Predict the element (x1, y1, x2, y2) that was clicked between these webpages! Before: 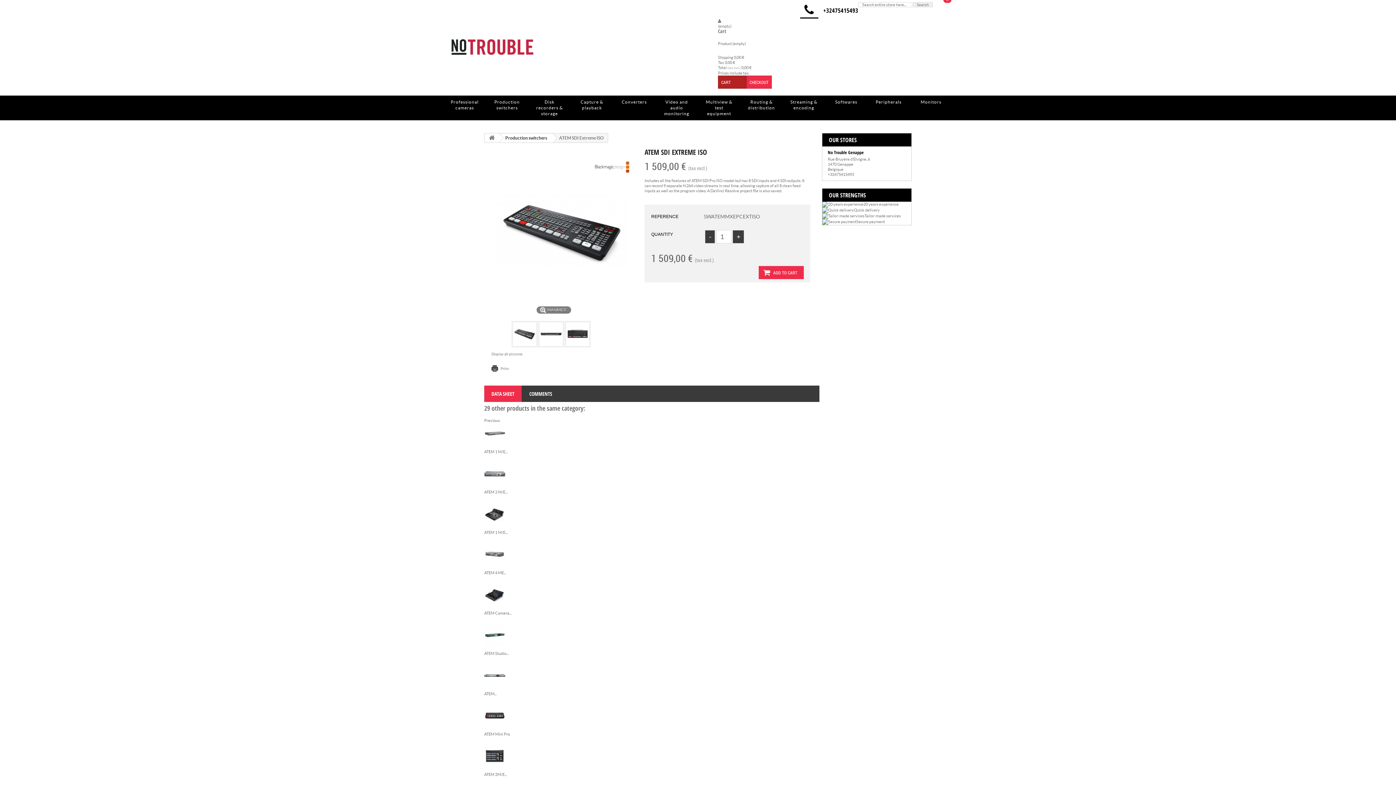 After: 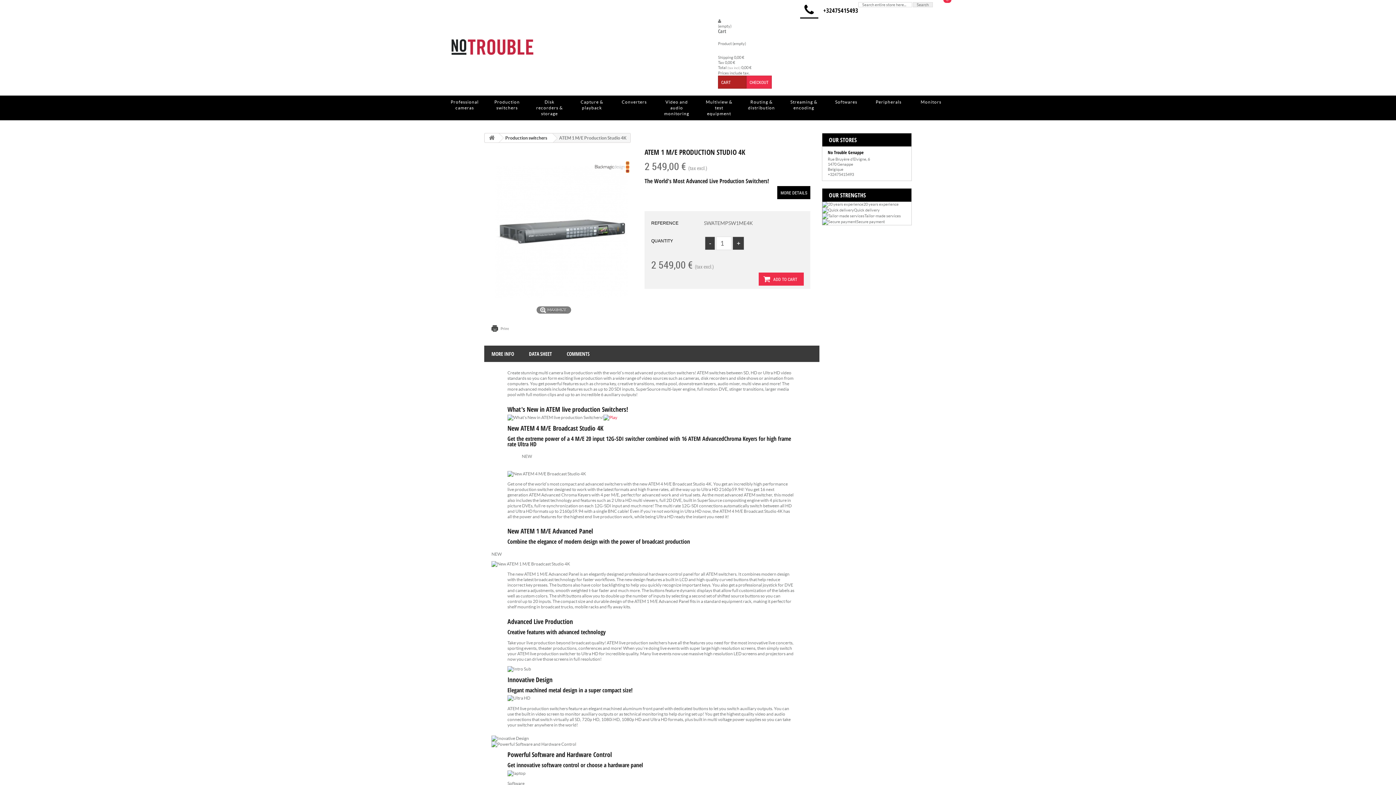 Action: bbox: (484, 440, 505, 445)